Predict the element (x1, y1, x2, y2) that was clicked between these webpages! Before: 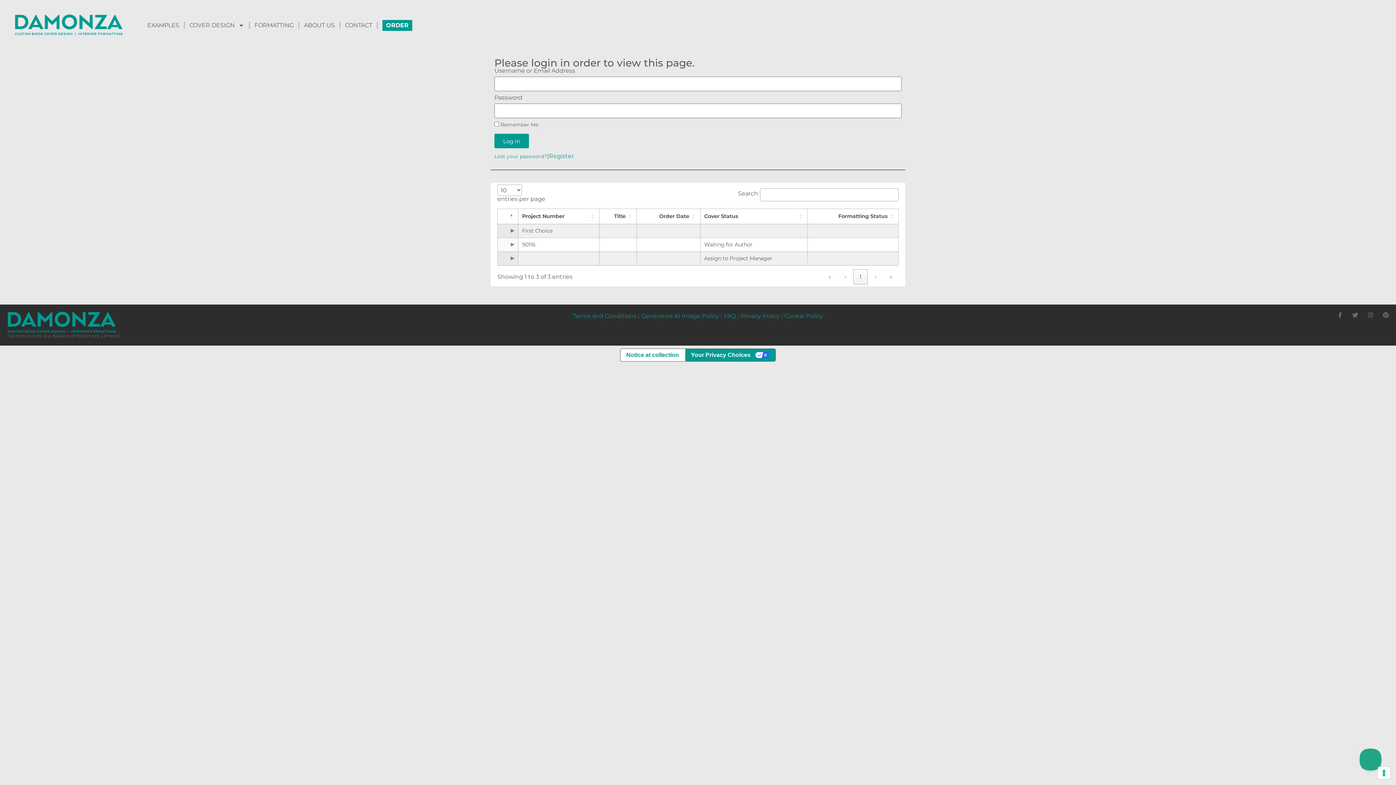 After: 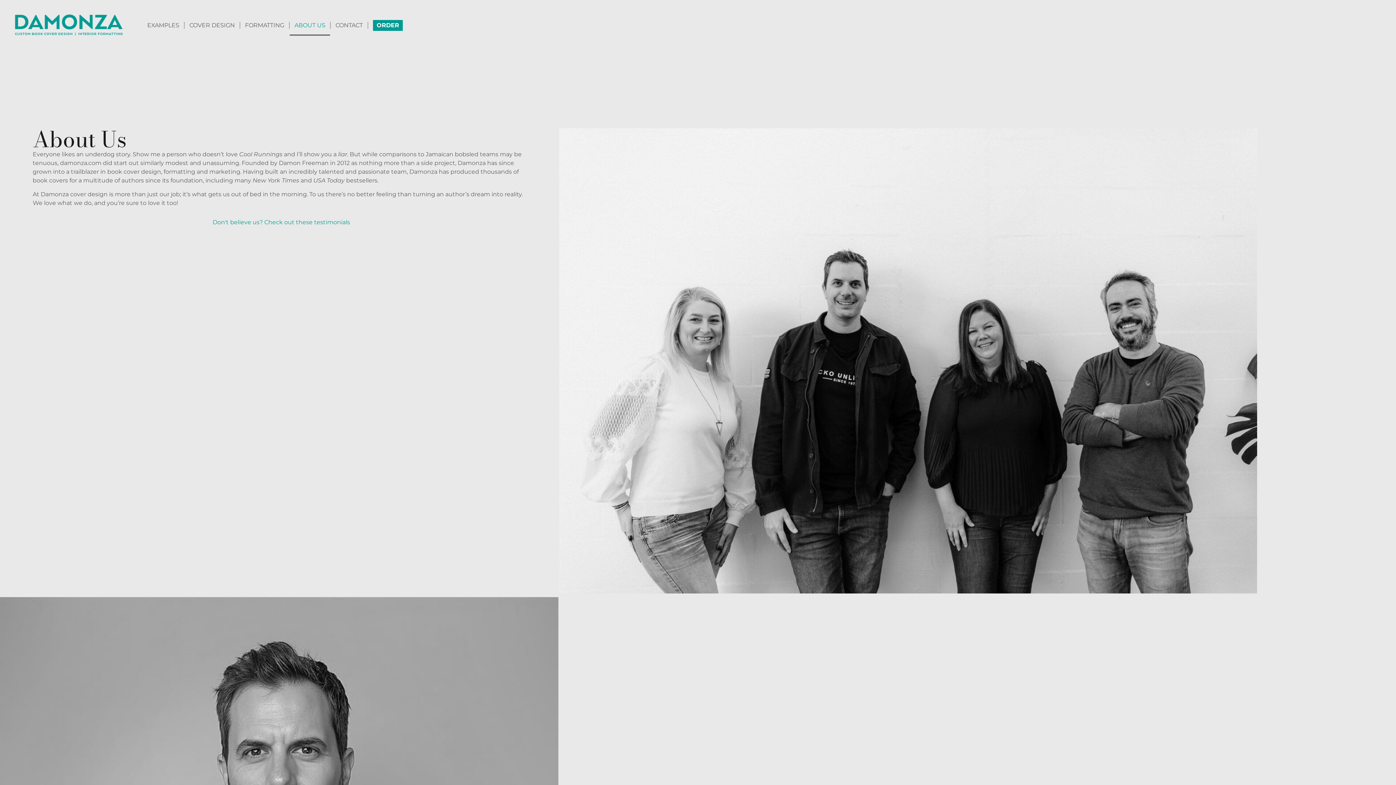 Action: label: ABOUT US bbox: (299, 15, 339, 35)